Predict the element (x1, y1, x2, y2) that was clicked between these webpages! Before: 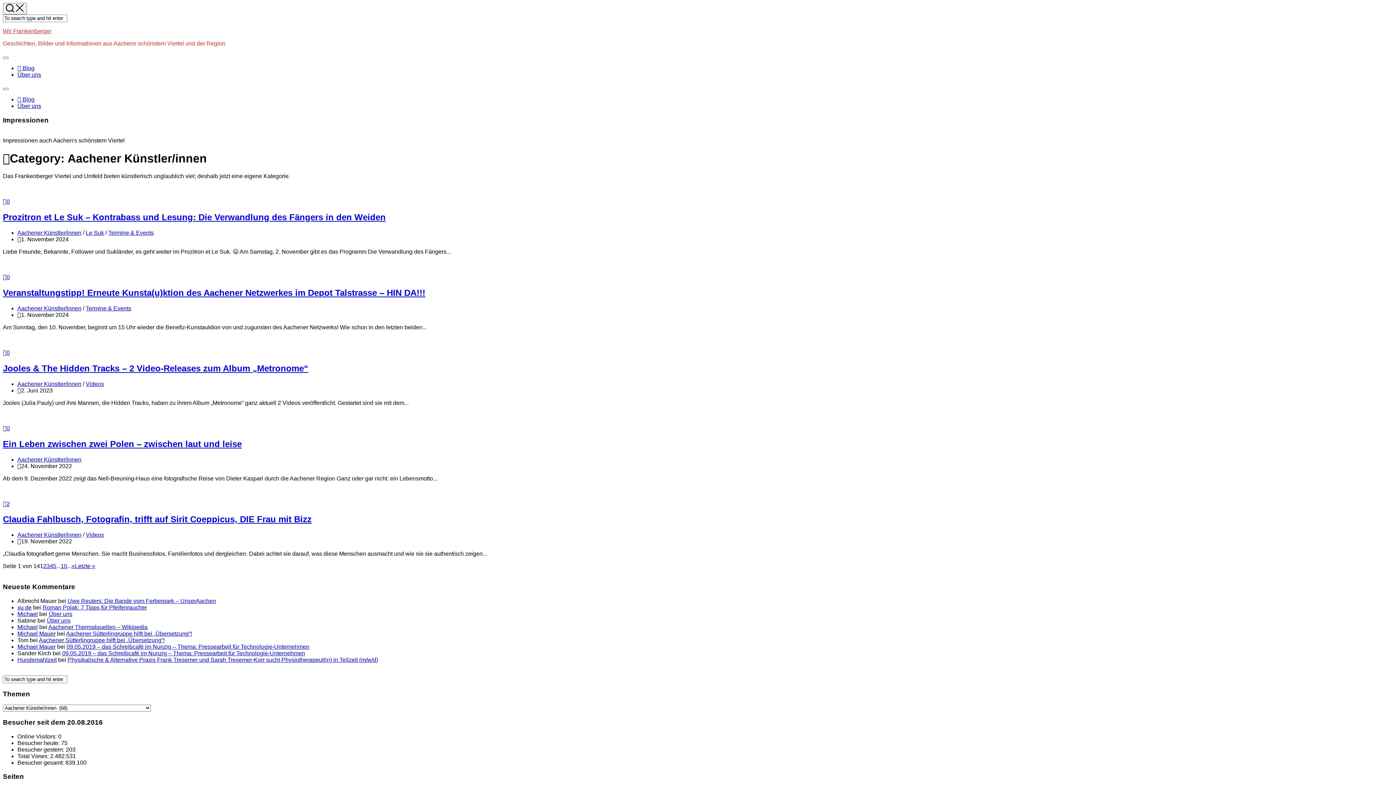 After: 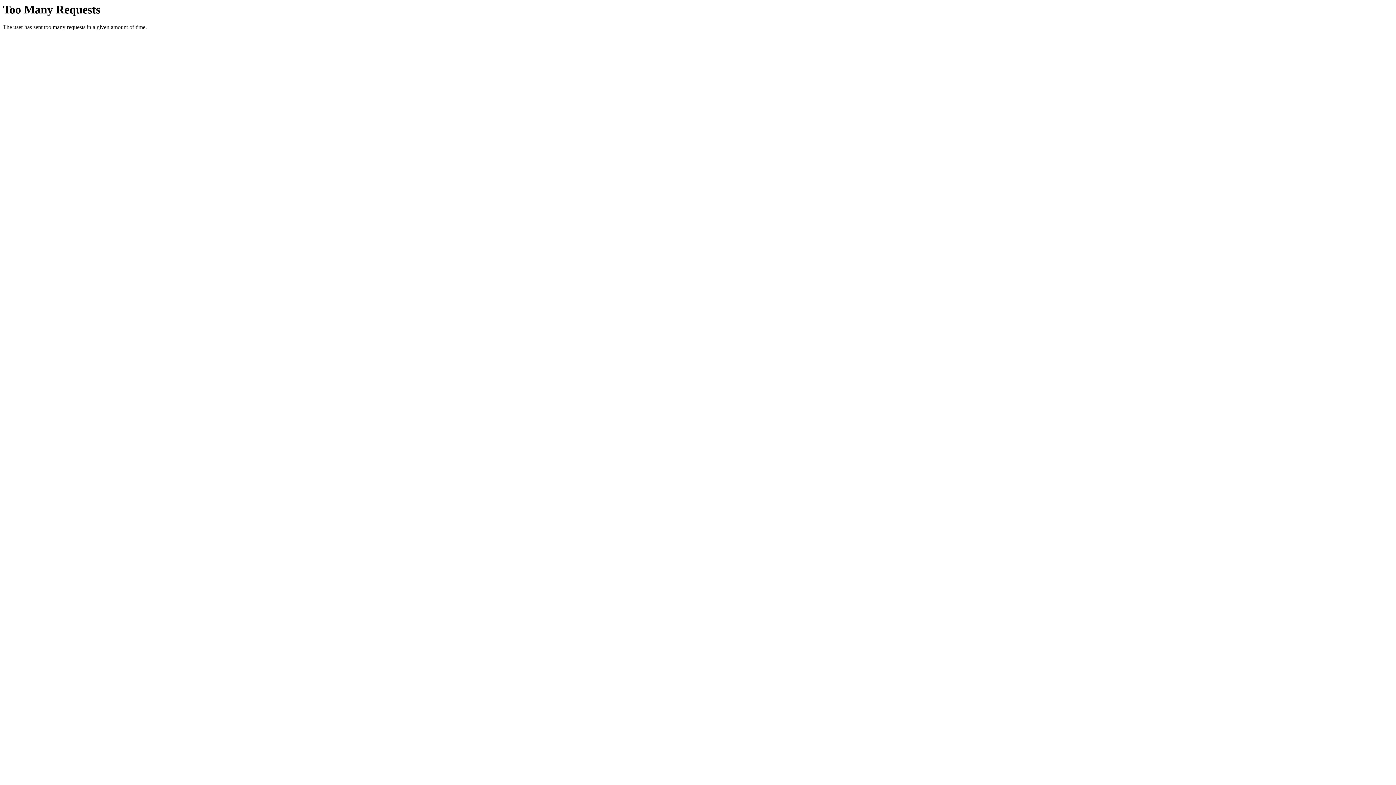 Action: label: Nächste Seite bbox: (71, 563, 74, 569)